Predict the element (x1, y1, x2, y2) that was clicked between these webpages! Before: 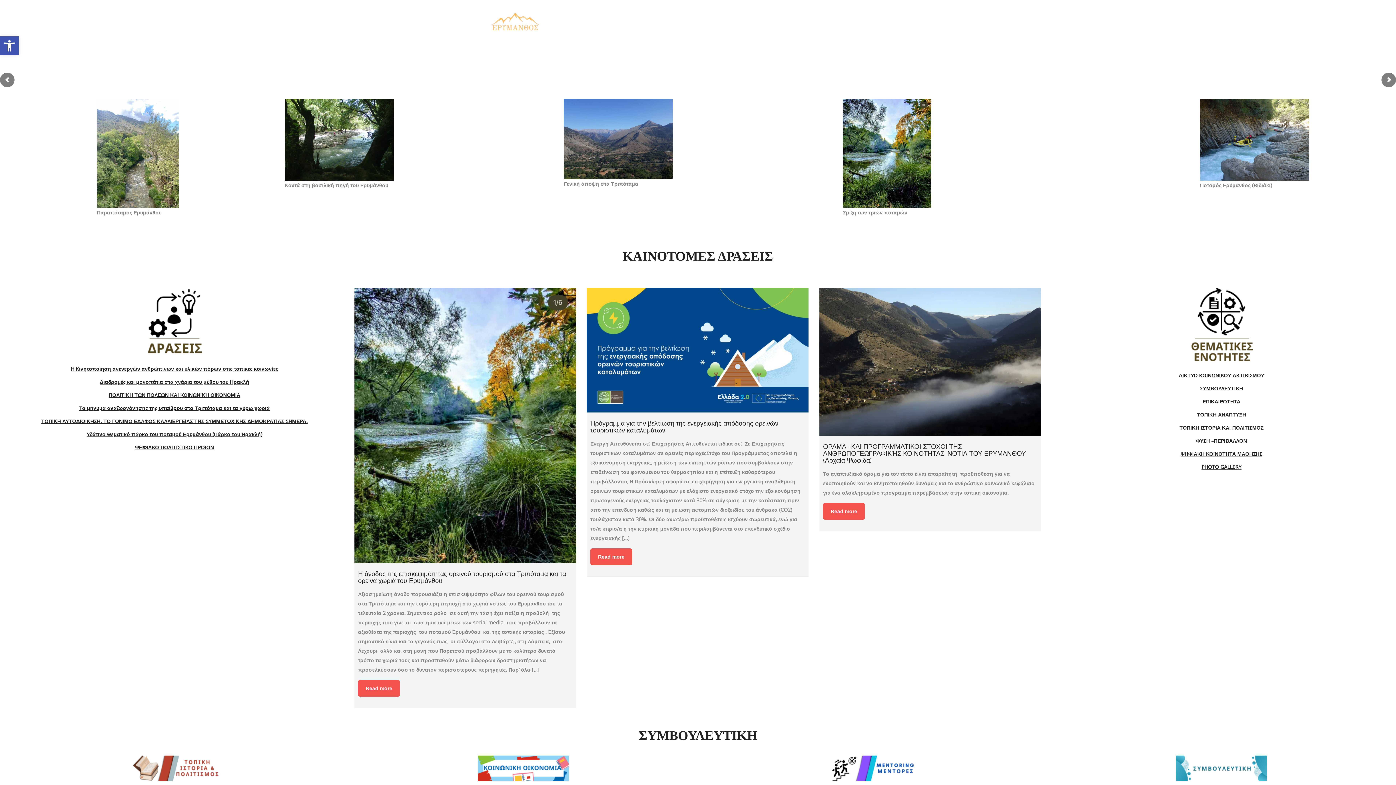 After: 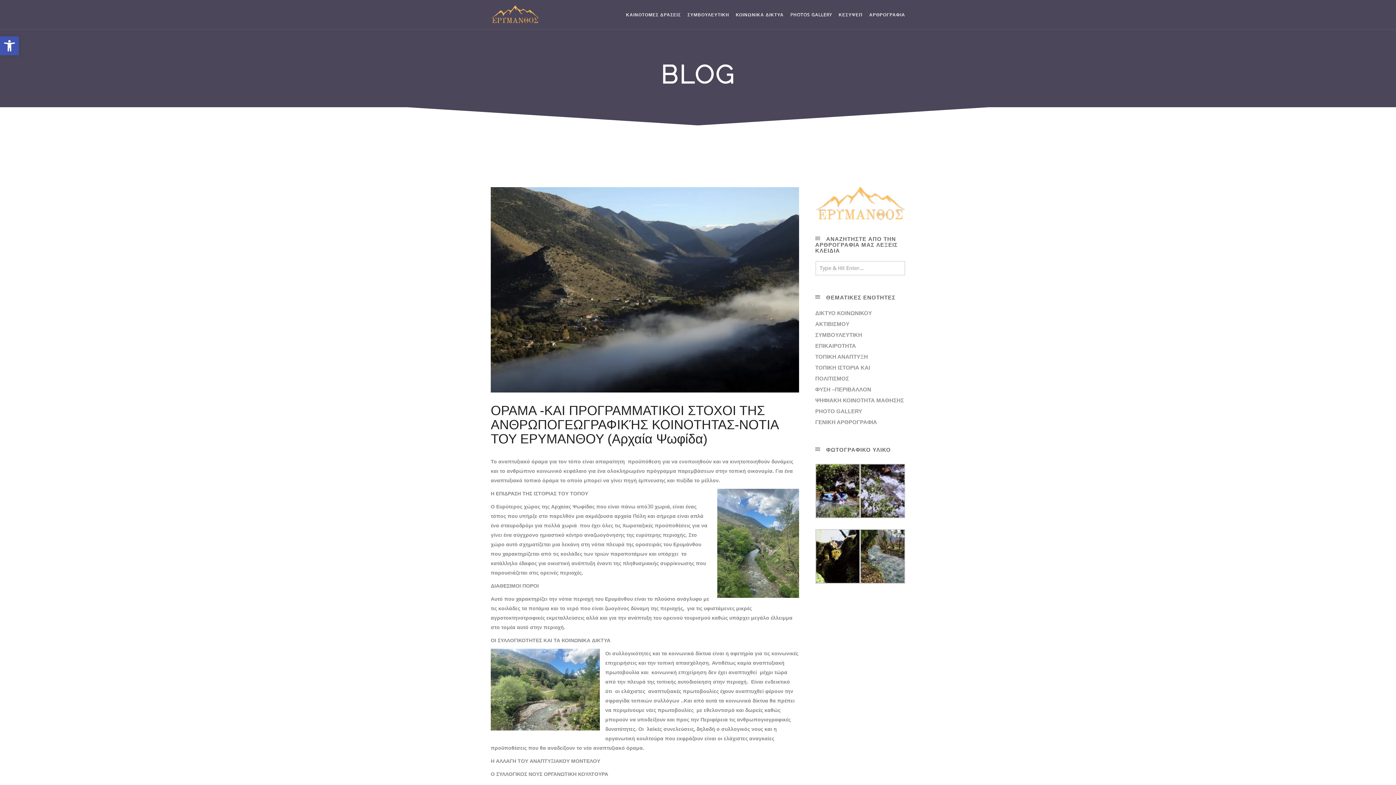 Action: label: Read more bbox: (823, 503, 865, 519)